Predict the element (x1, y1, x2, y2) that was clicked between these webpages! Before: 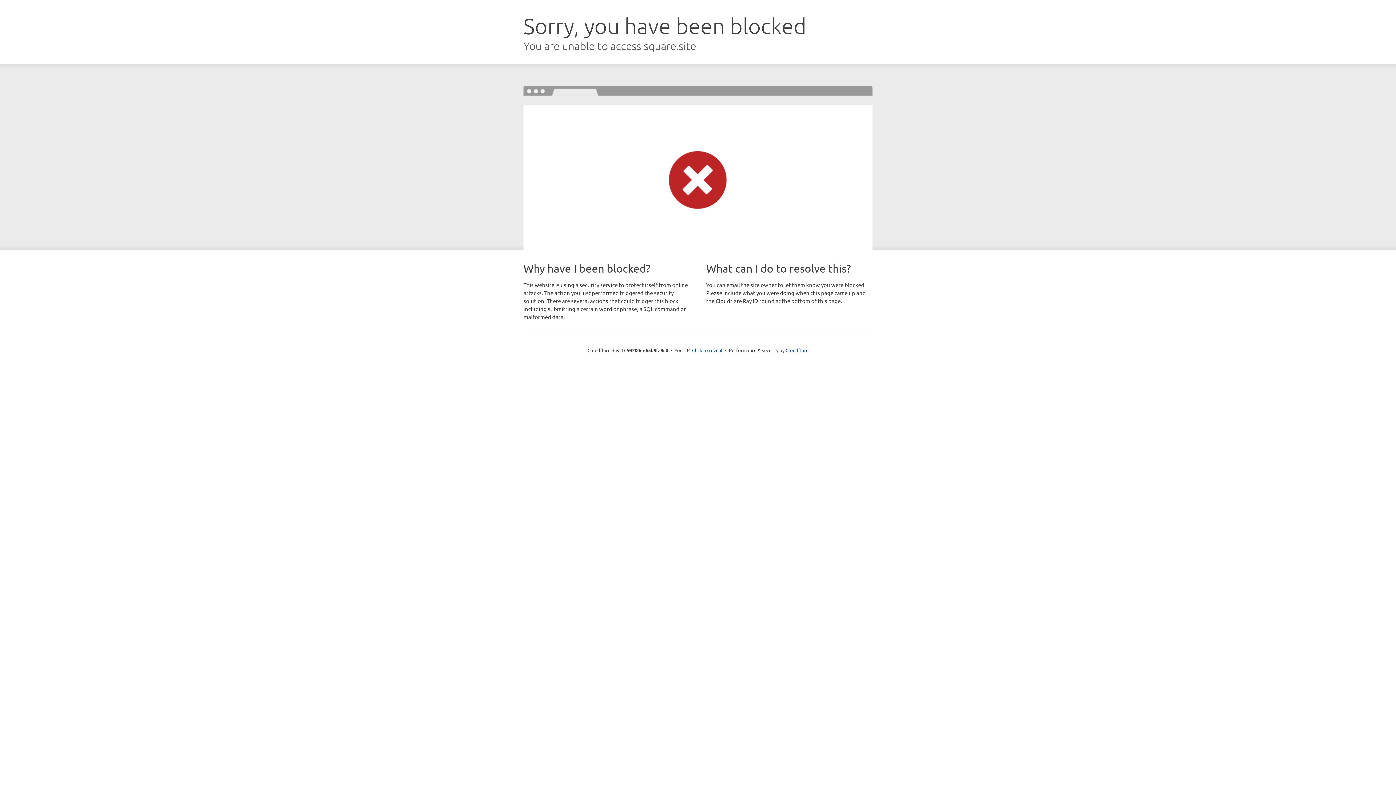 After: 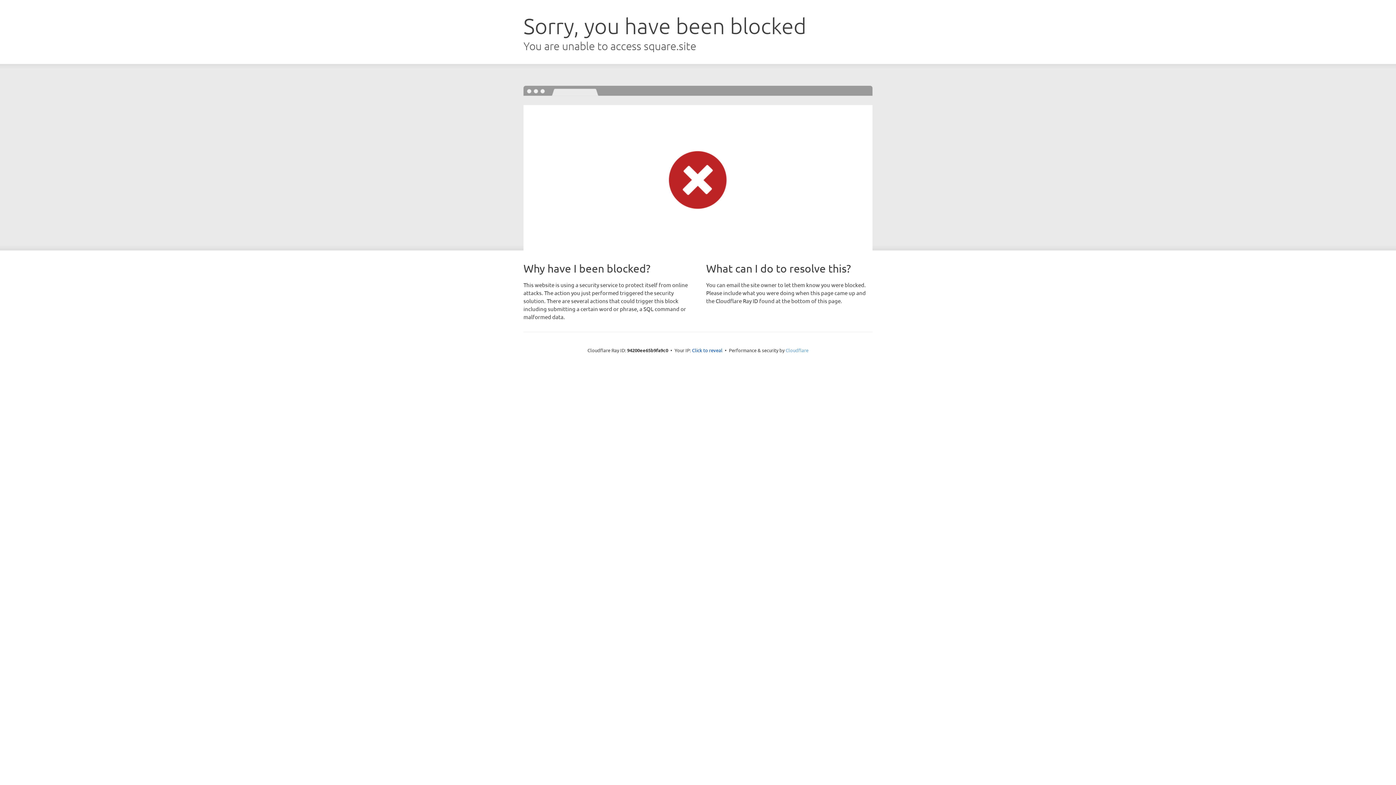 Action: label: Cloudflare bbox: (785, 347, 808, 353)